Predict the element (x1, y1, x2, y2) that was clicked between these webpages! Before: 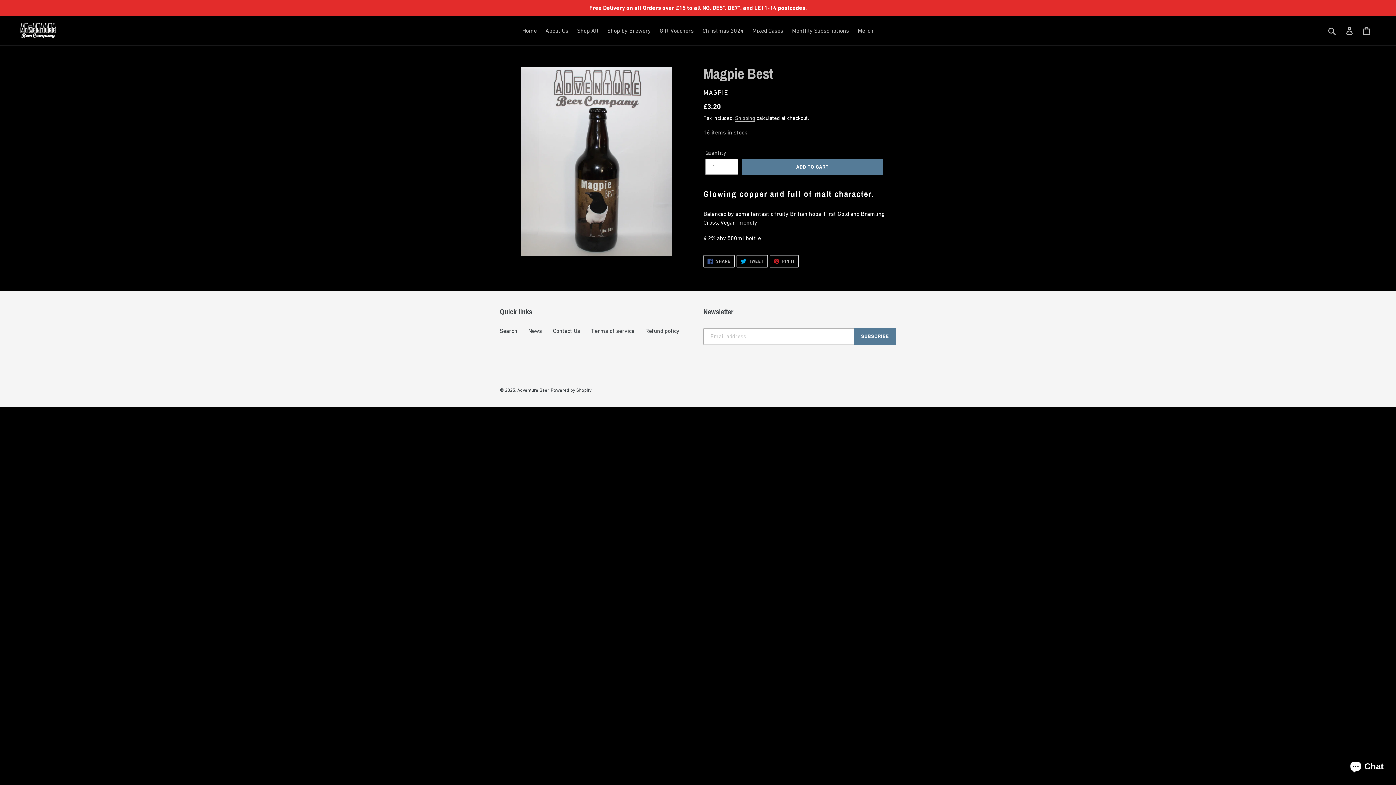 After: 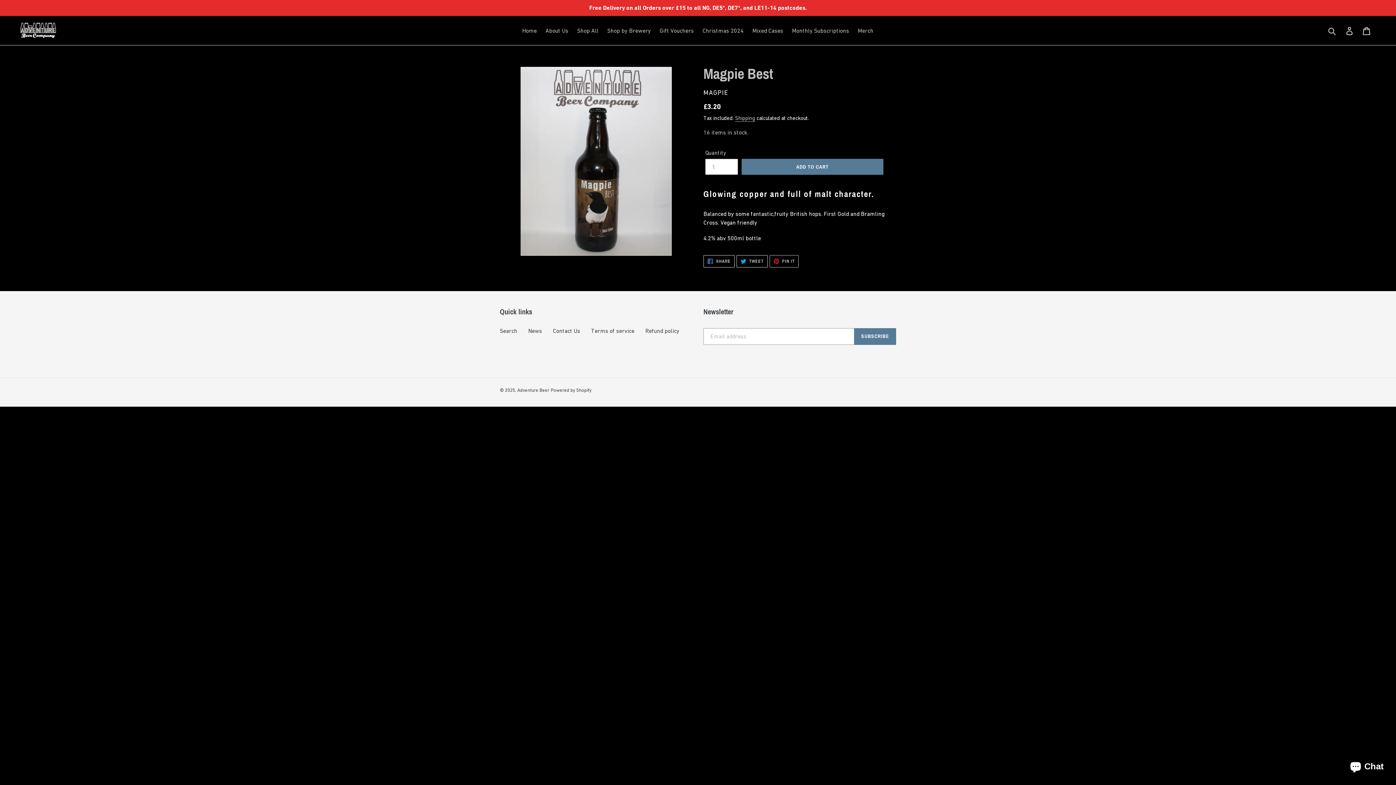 Action: label:  PIN IT
PIN ON PINTEREST bbox: (769, 255, 799, 267)